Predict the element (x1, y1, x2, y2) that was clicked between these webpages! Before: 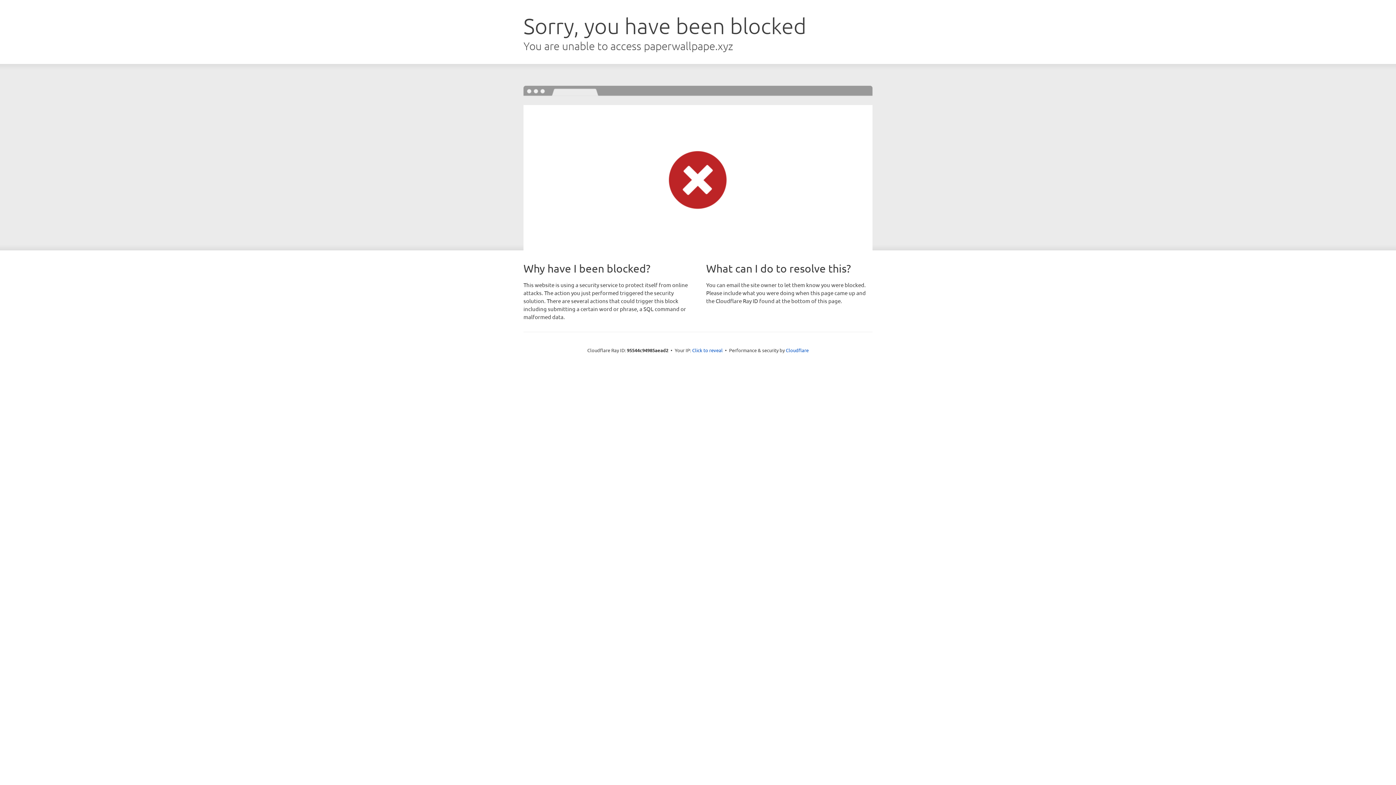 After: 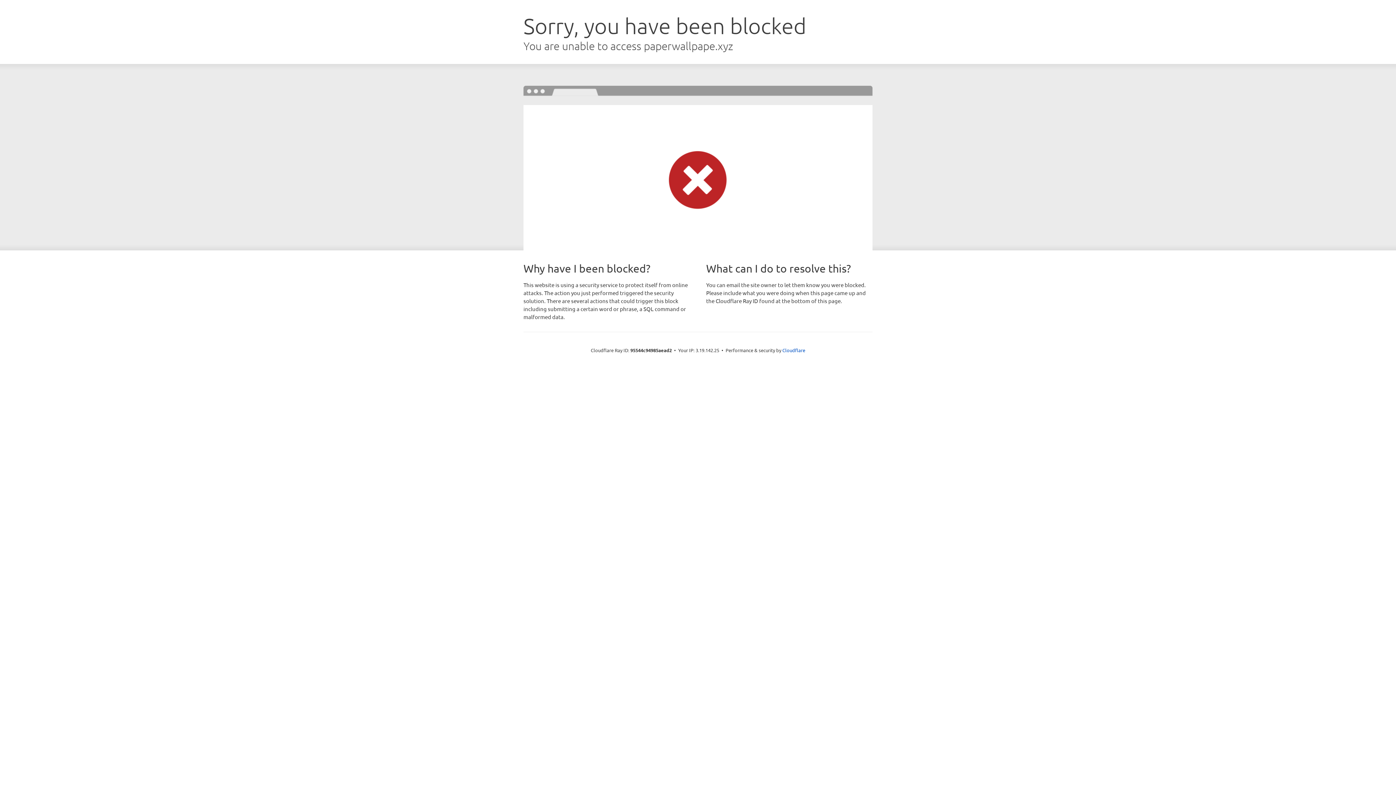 Action: bbox: (692, 346, 722, 353) label: Click to reveal